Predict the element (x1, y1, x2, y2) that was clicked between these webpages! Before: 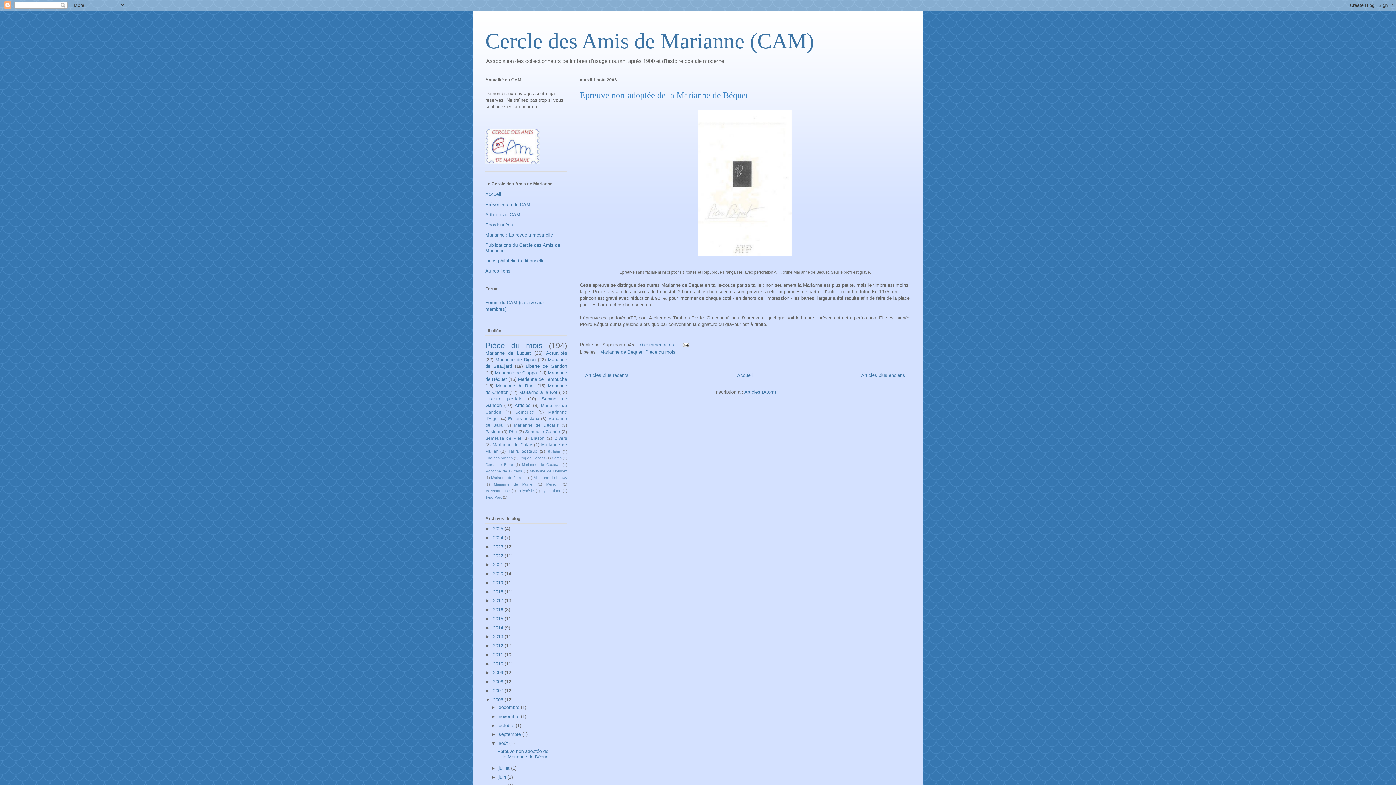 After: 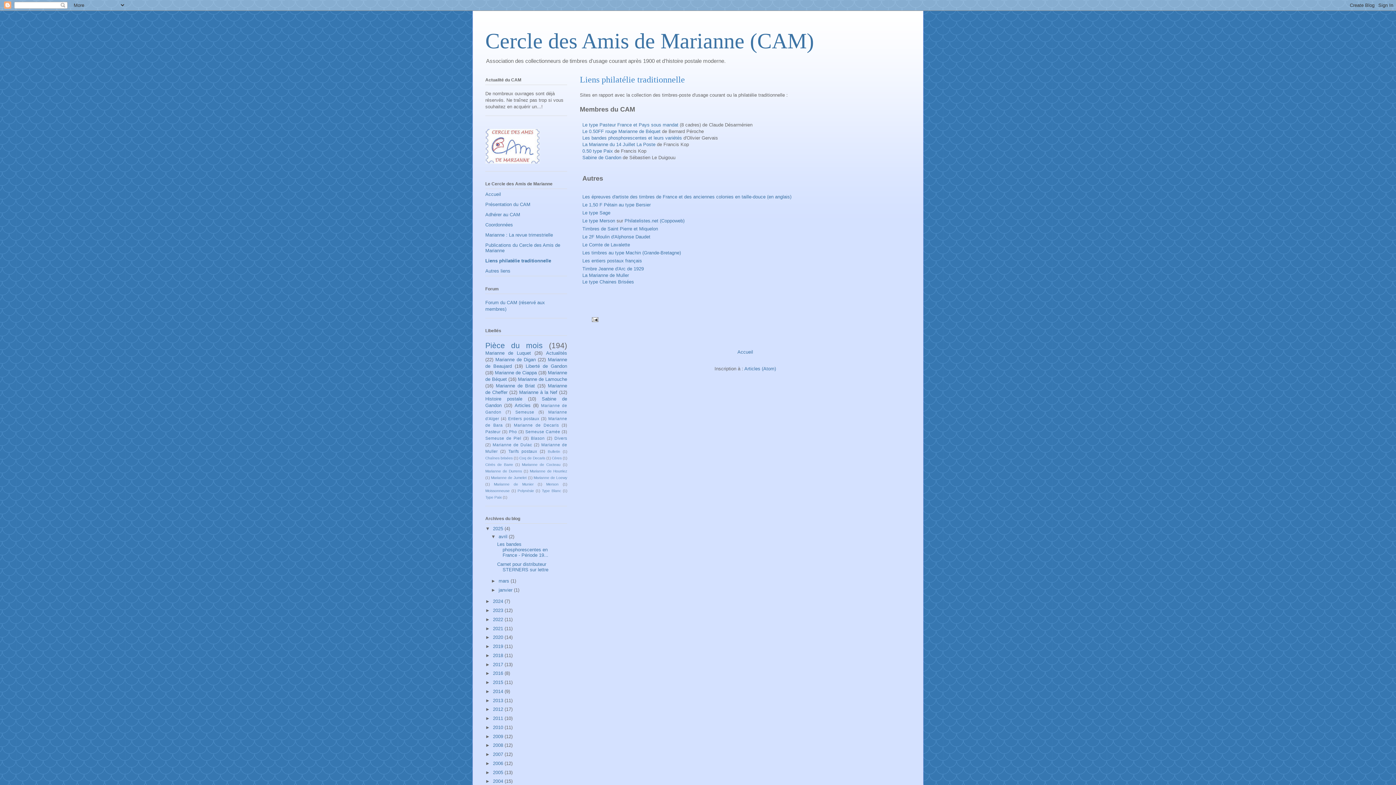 Action: bbox: (485, 258, 544, 263) label: Liens philatélie traditionnelle